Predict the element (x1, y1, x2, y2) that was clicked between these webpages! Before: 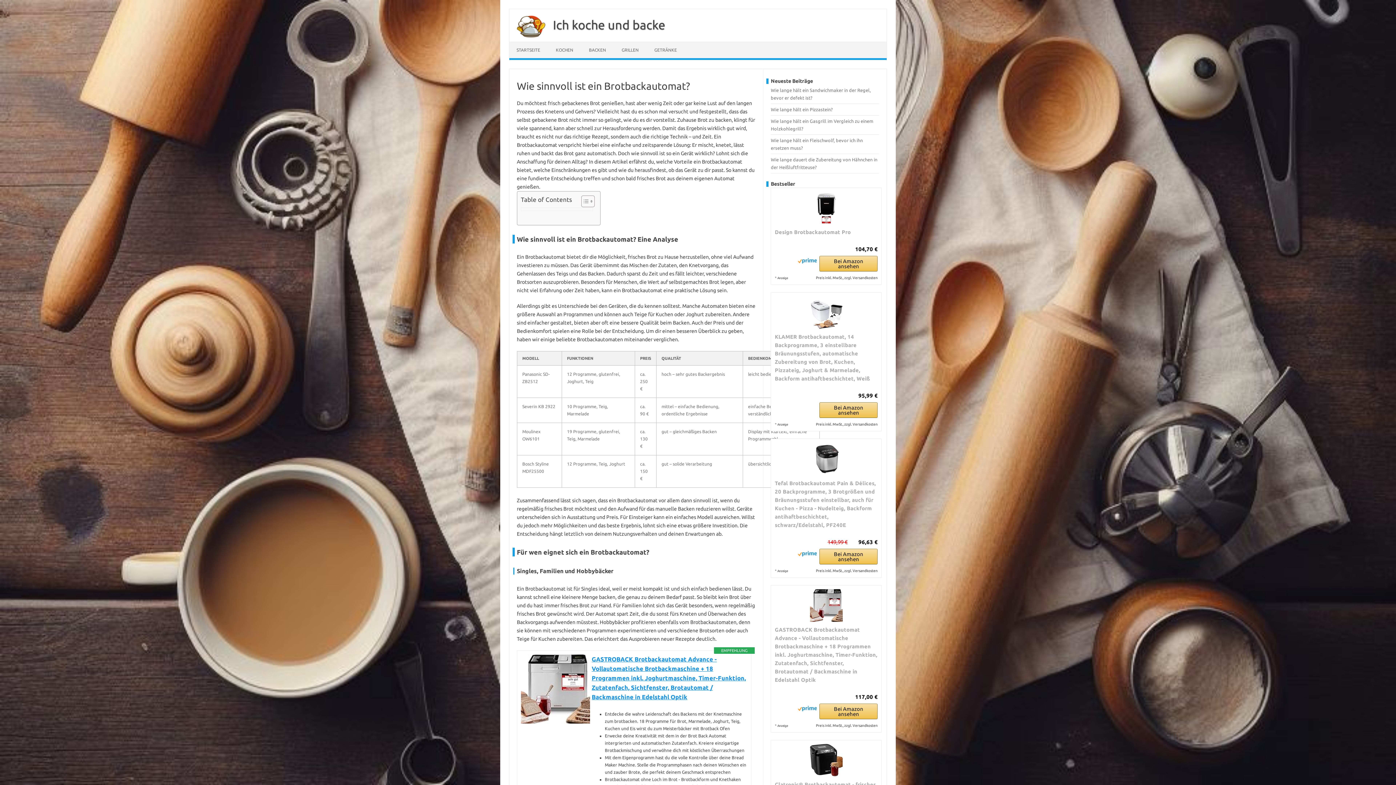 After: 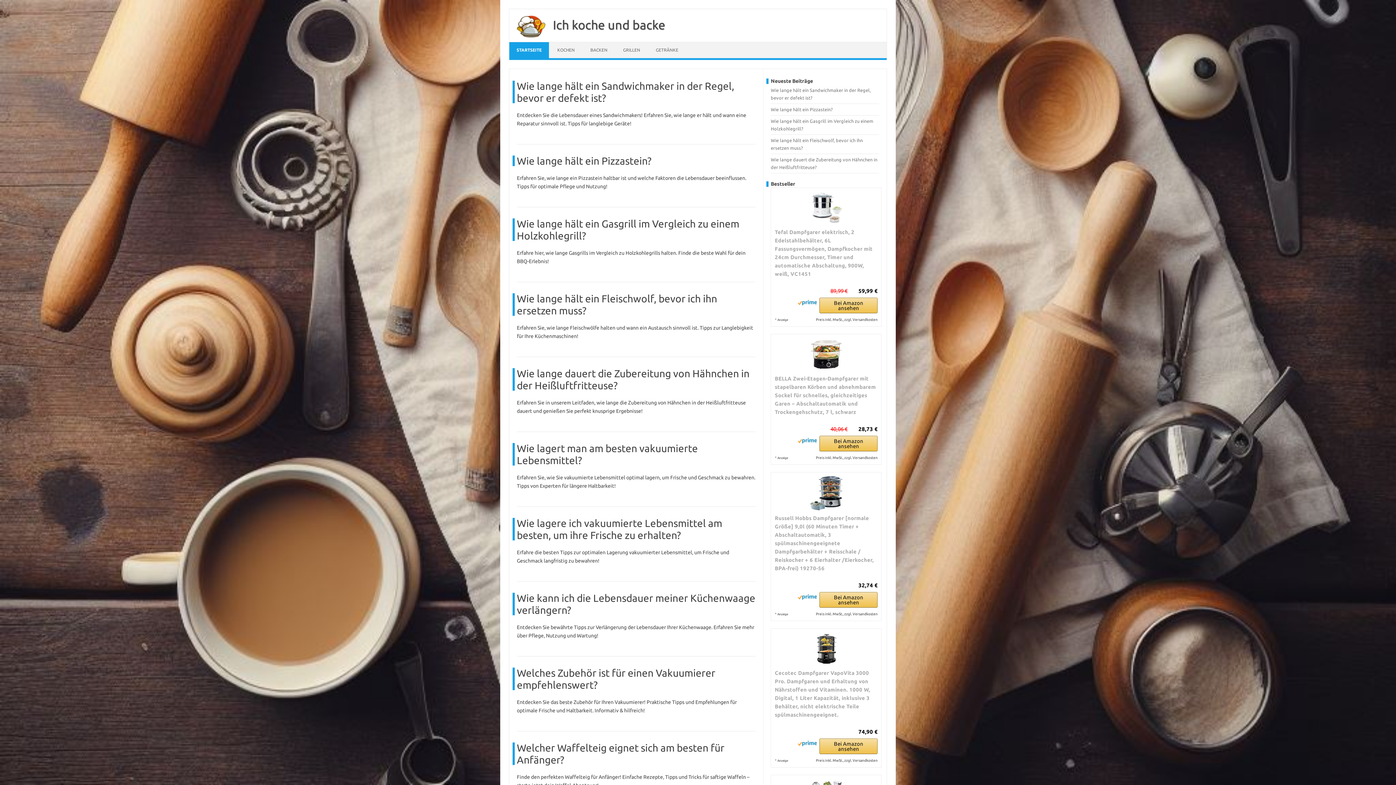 Action: bbox: (509, 36, 545, 42)